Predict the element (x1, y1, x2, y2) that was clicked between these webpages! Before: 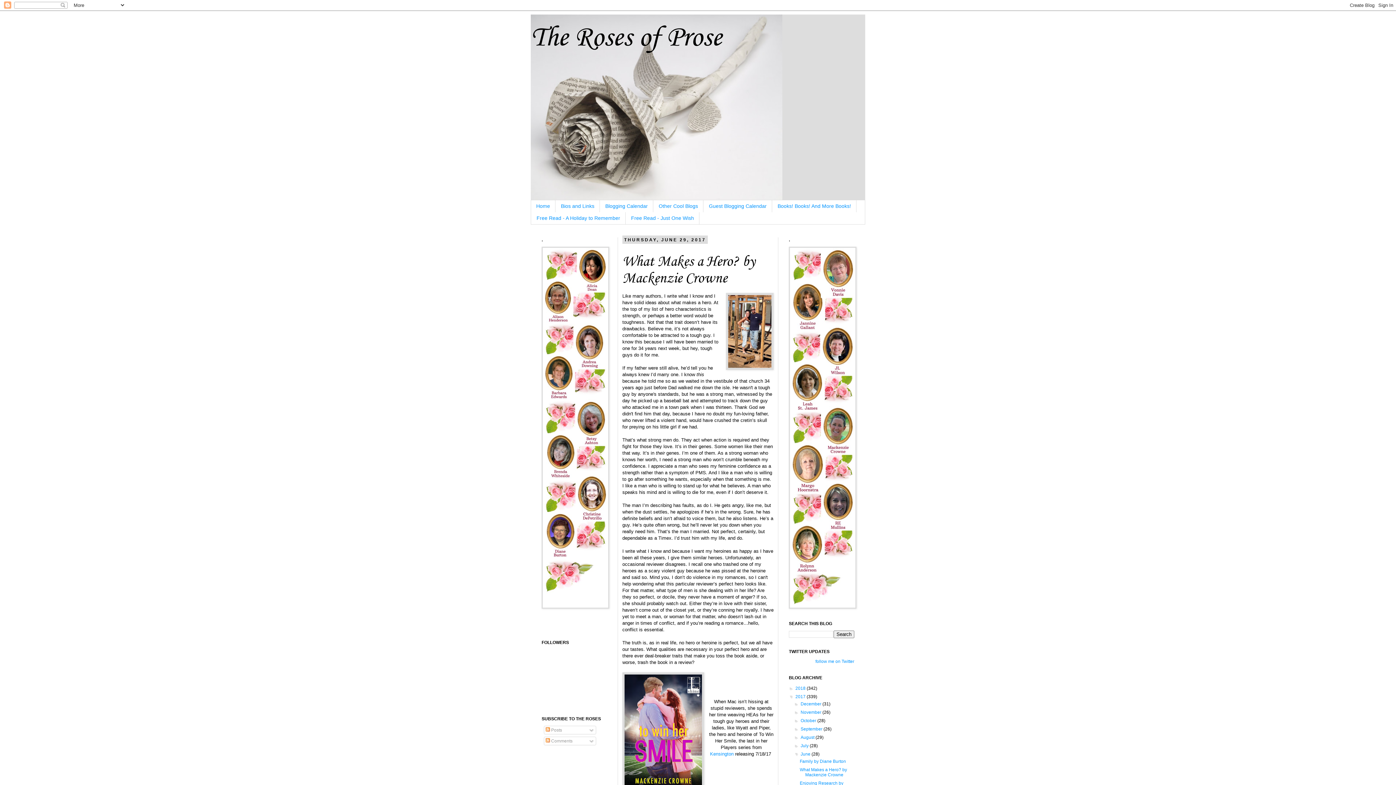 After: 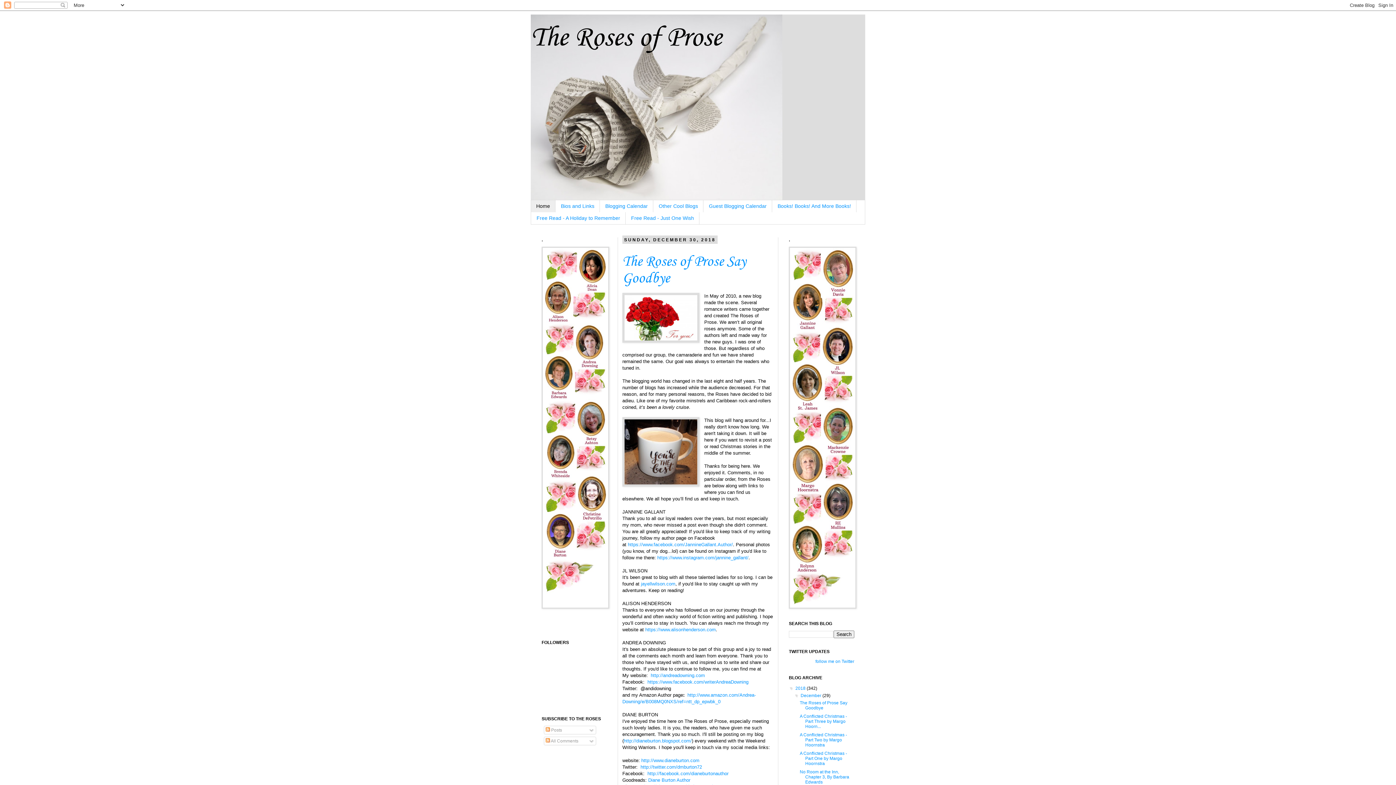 Action: label: Home bbox: (531, 200, 555, 212)